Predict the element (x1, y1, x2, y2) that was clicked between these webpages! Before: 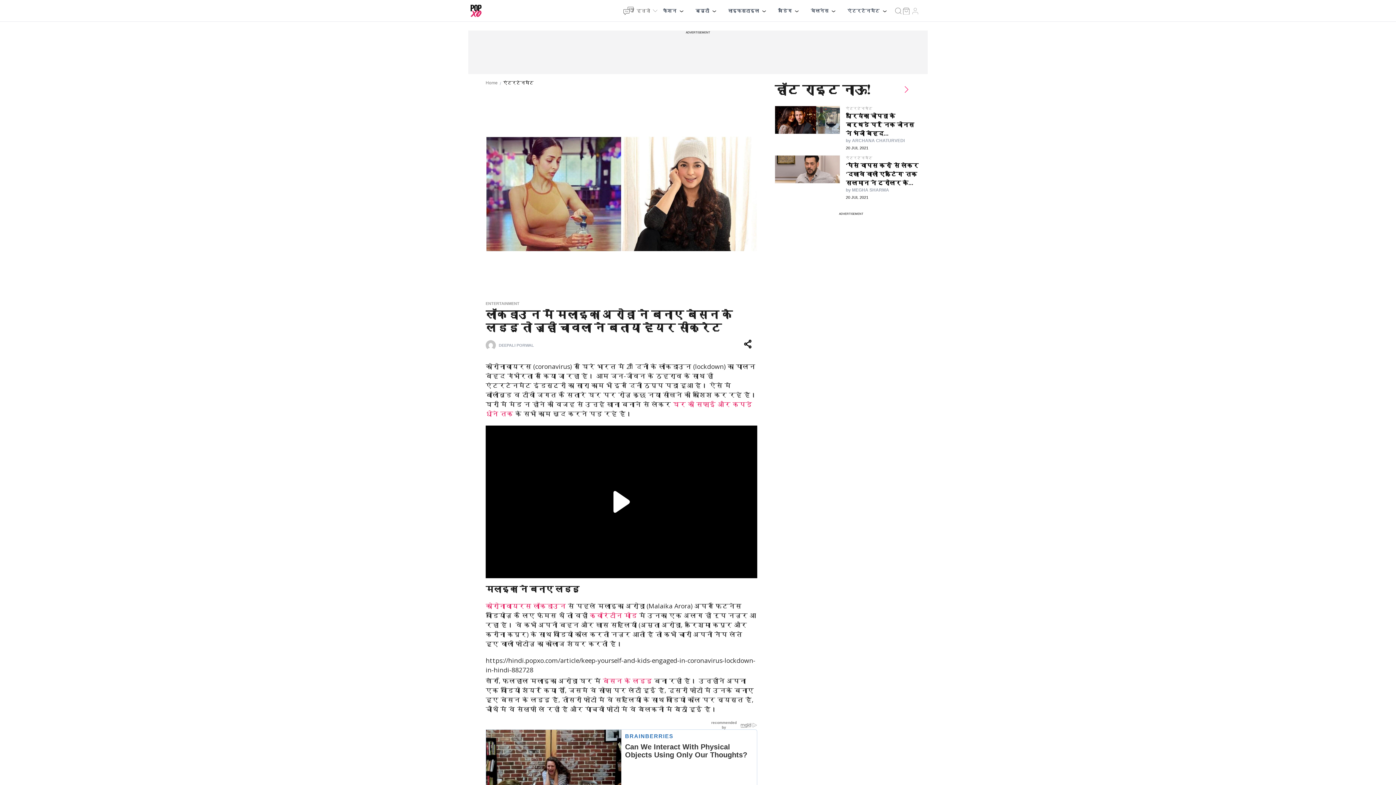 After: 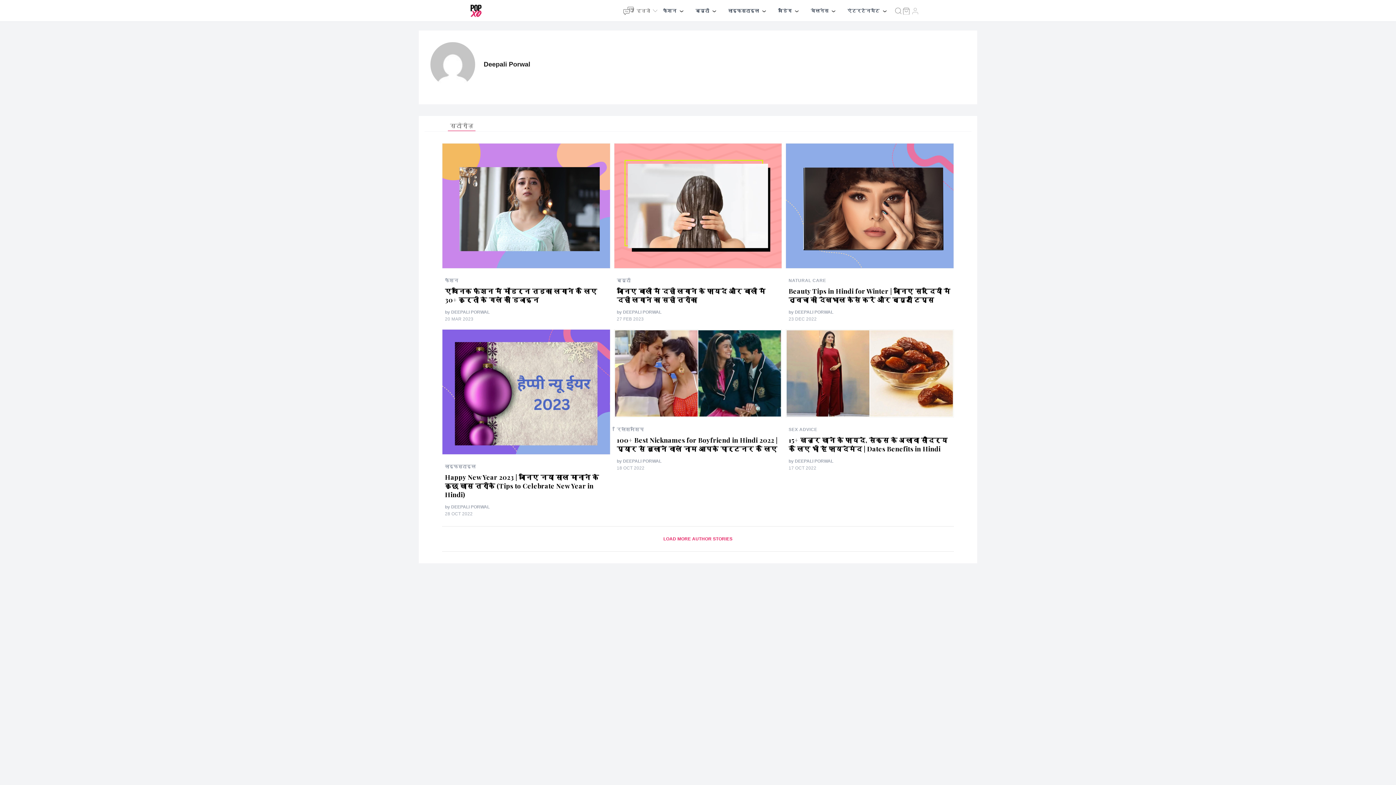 Action: label: DEEPALI PORWAL bbox: (485, 340, 534, 350)